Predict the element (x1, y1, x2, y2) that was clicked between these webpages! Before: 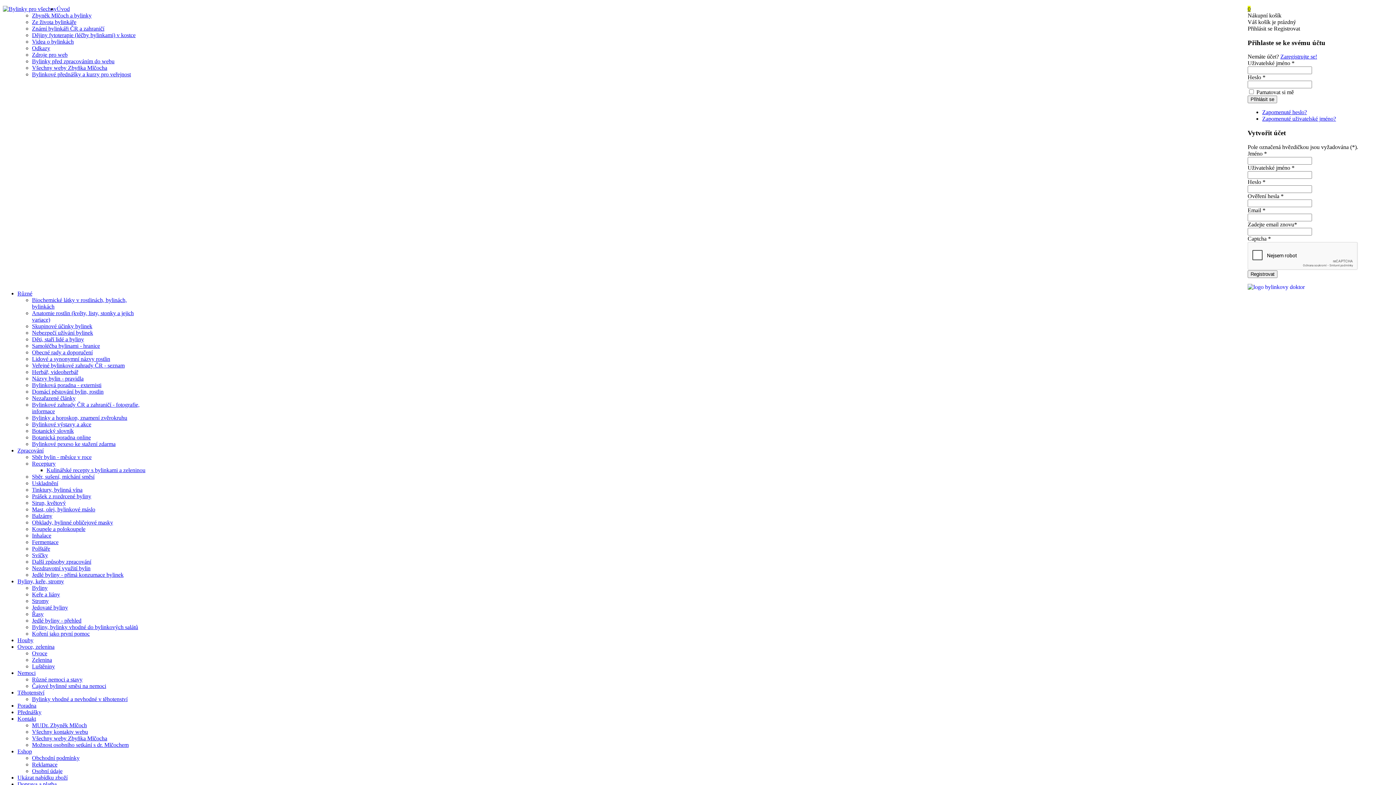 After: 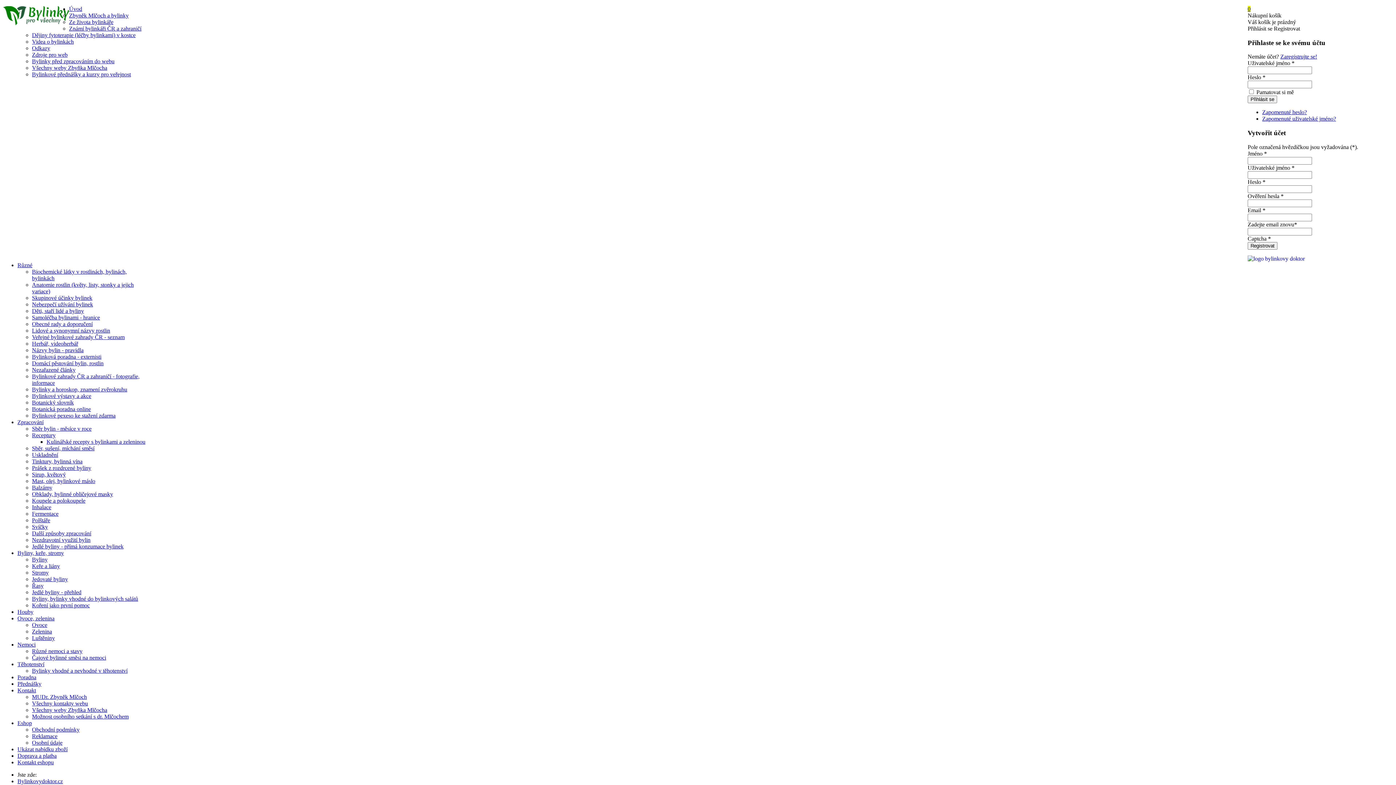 Action: label: Jedlé byliny - přímá konzumace bylinek bbox: (32, 571, 123, 578)